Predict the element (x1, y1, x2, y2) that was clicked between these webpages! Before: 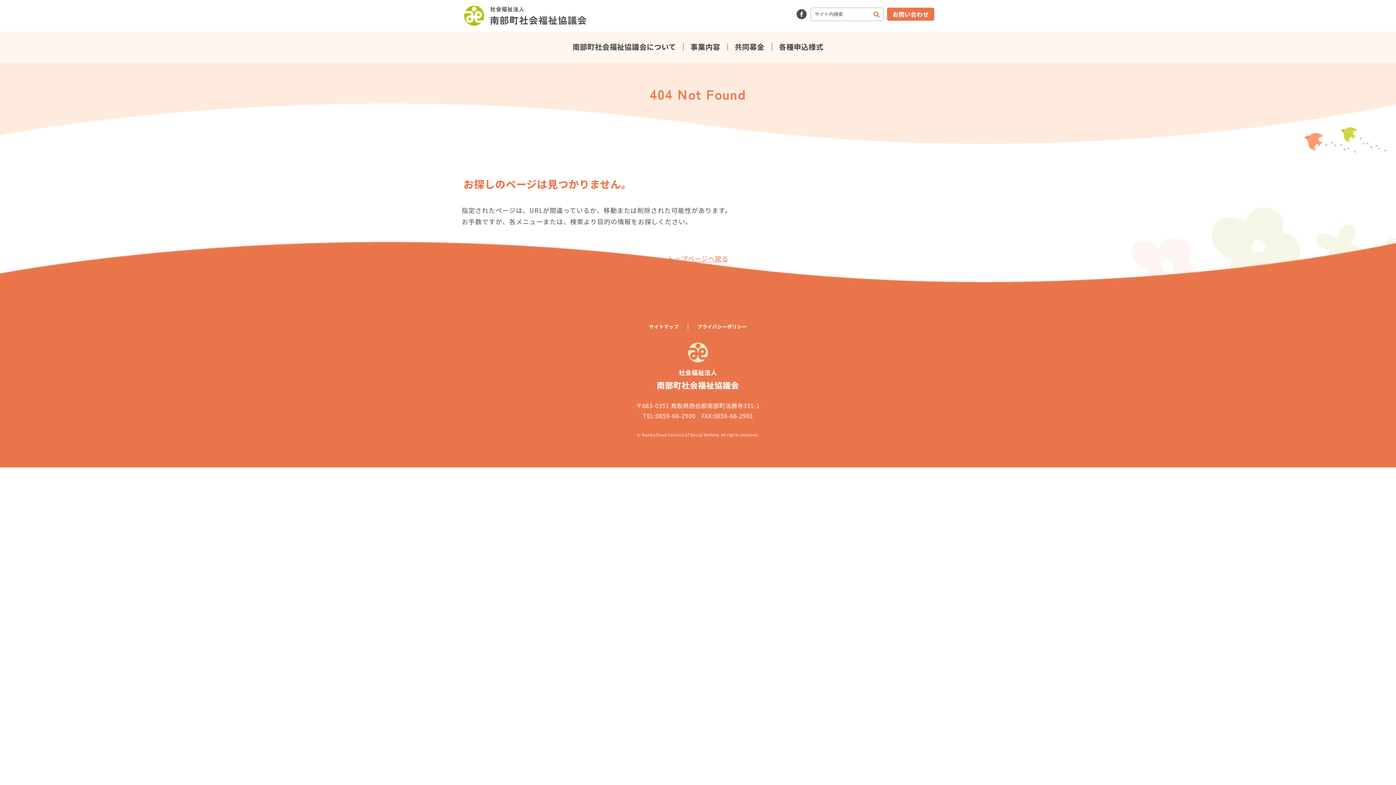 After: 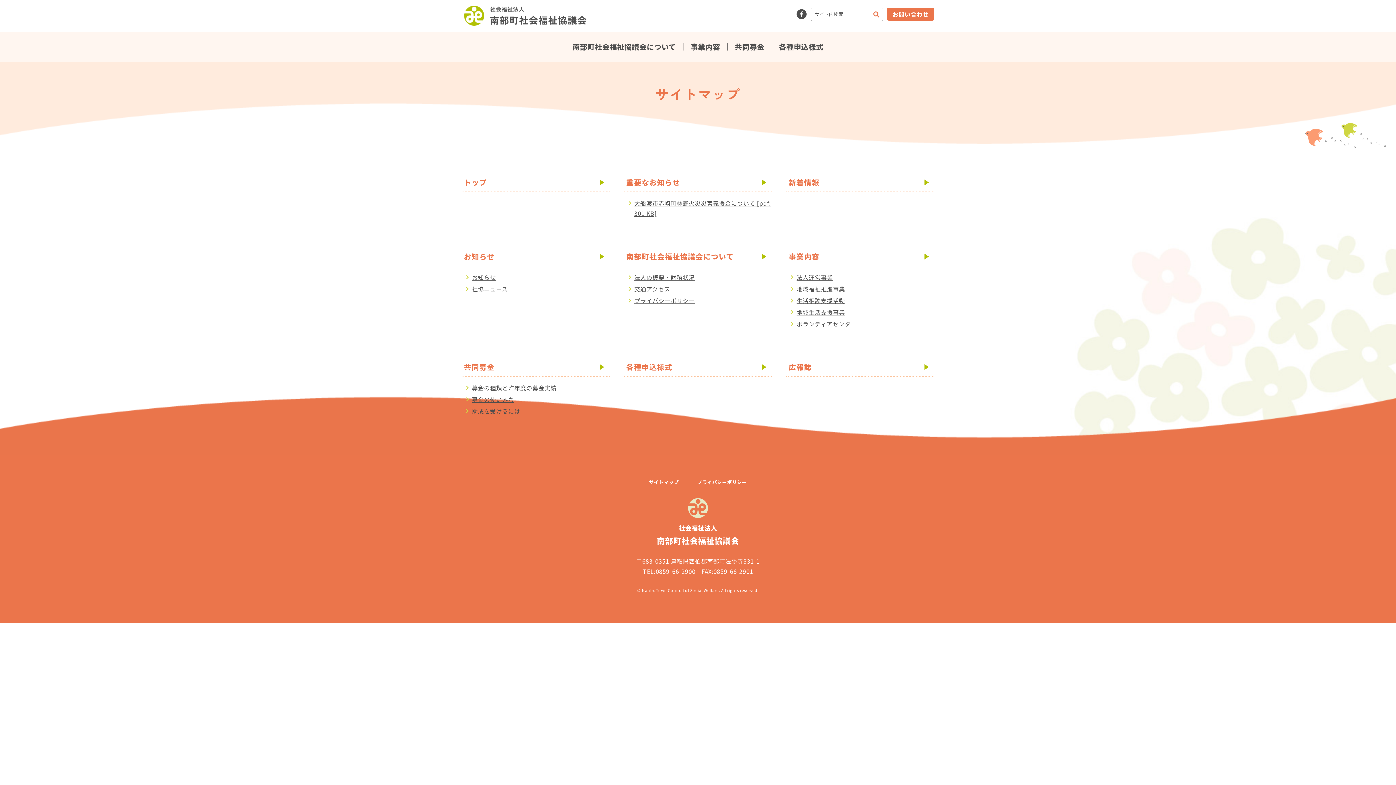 Action: label: サイトマップ bbox: (649, 323, 678, 330)